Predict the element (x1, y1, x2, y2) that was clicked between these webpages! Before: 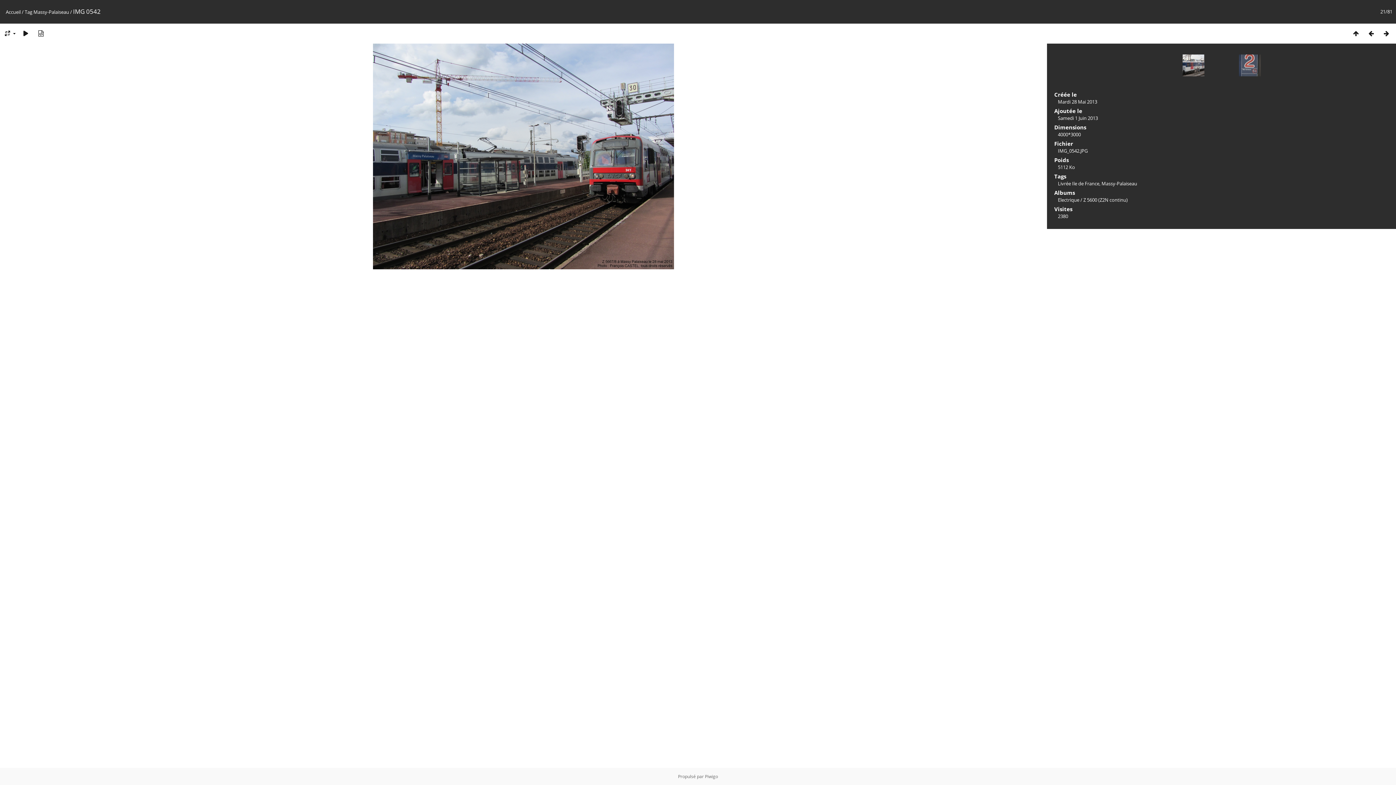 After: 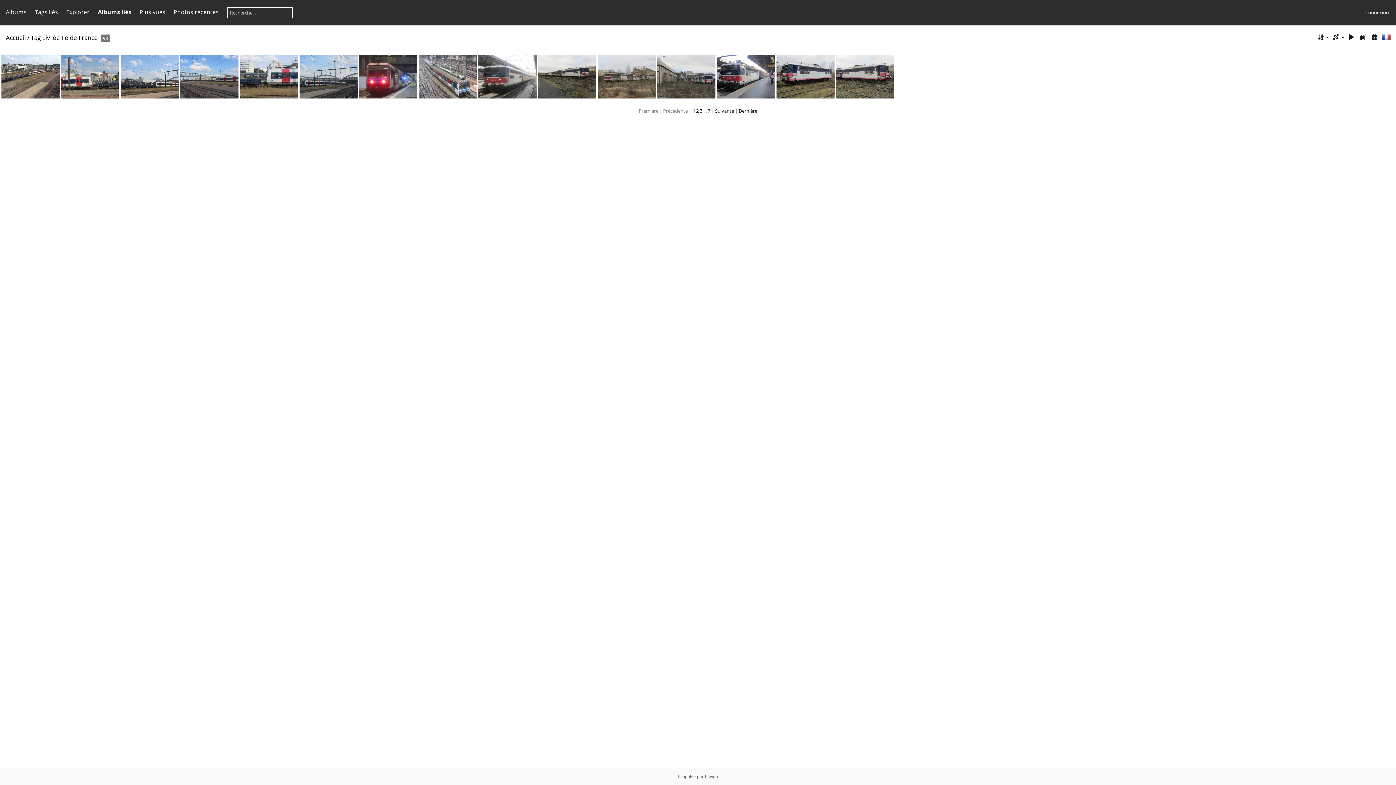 Action: bbox: (1058, 180, 1099, 186) label: Livrée Ile de France